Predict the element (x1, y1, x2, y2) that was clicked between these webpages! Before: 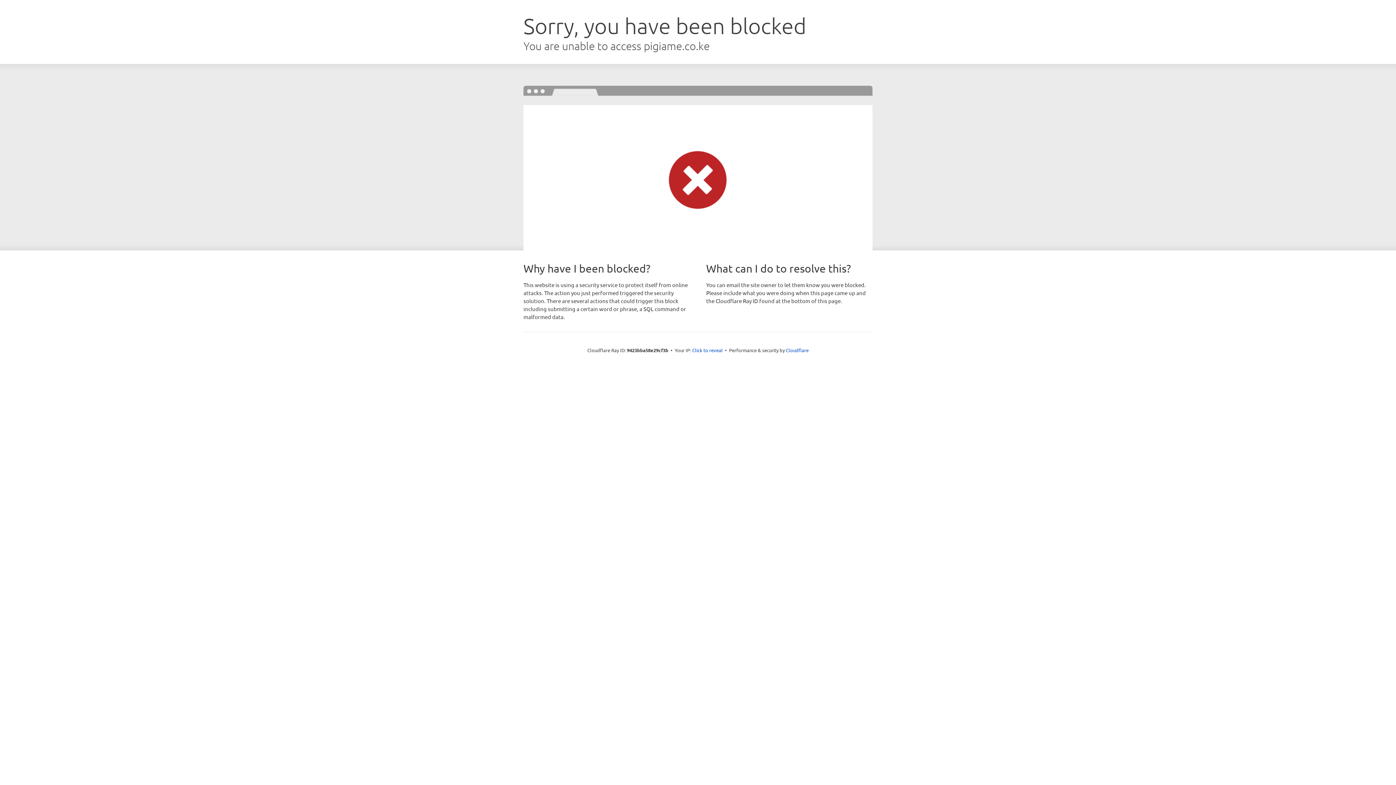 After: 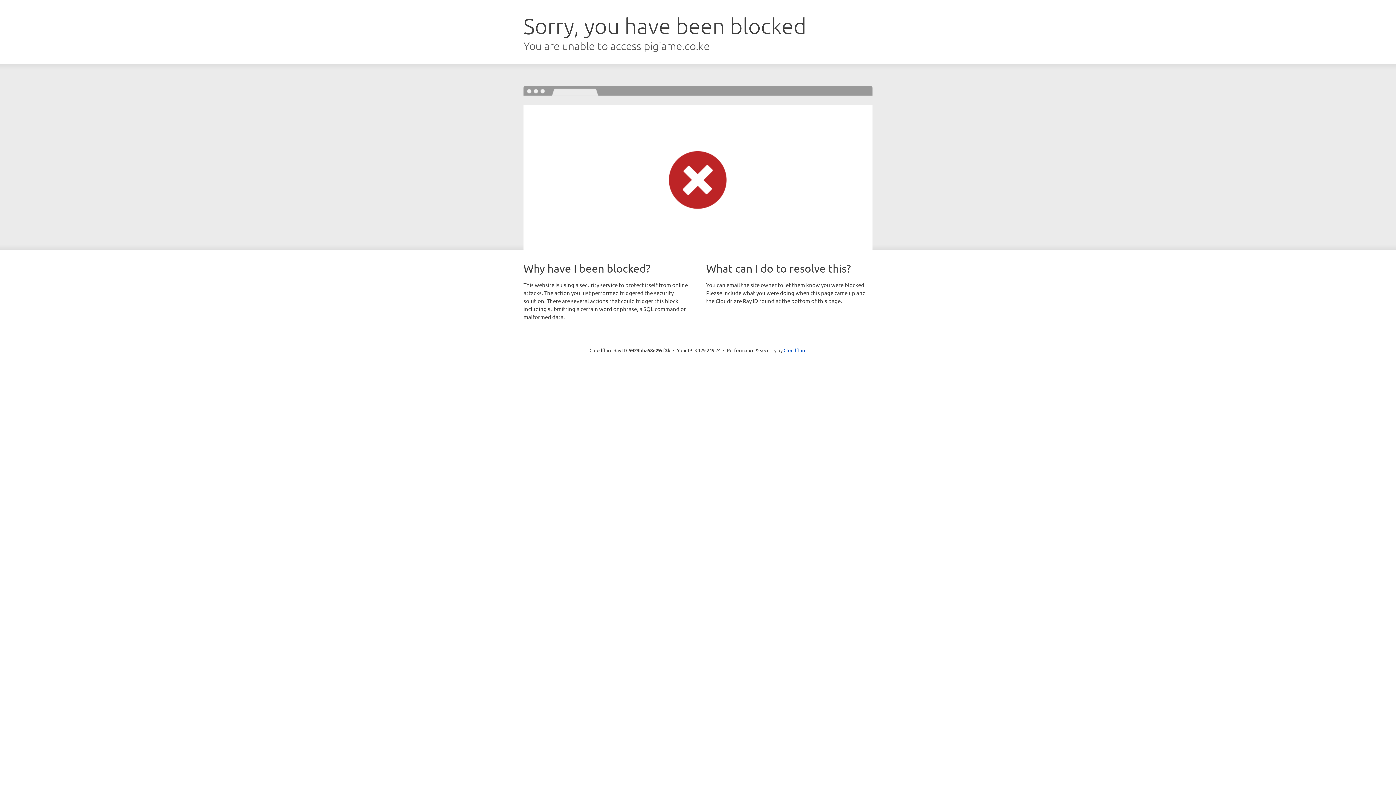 Action: label: Click to reveal bbox: (692, 346, 722, 353)